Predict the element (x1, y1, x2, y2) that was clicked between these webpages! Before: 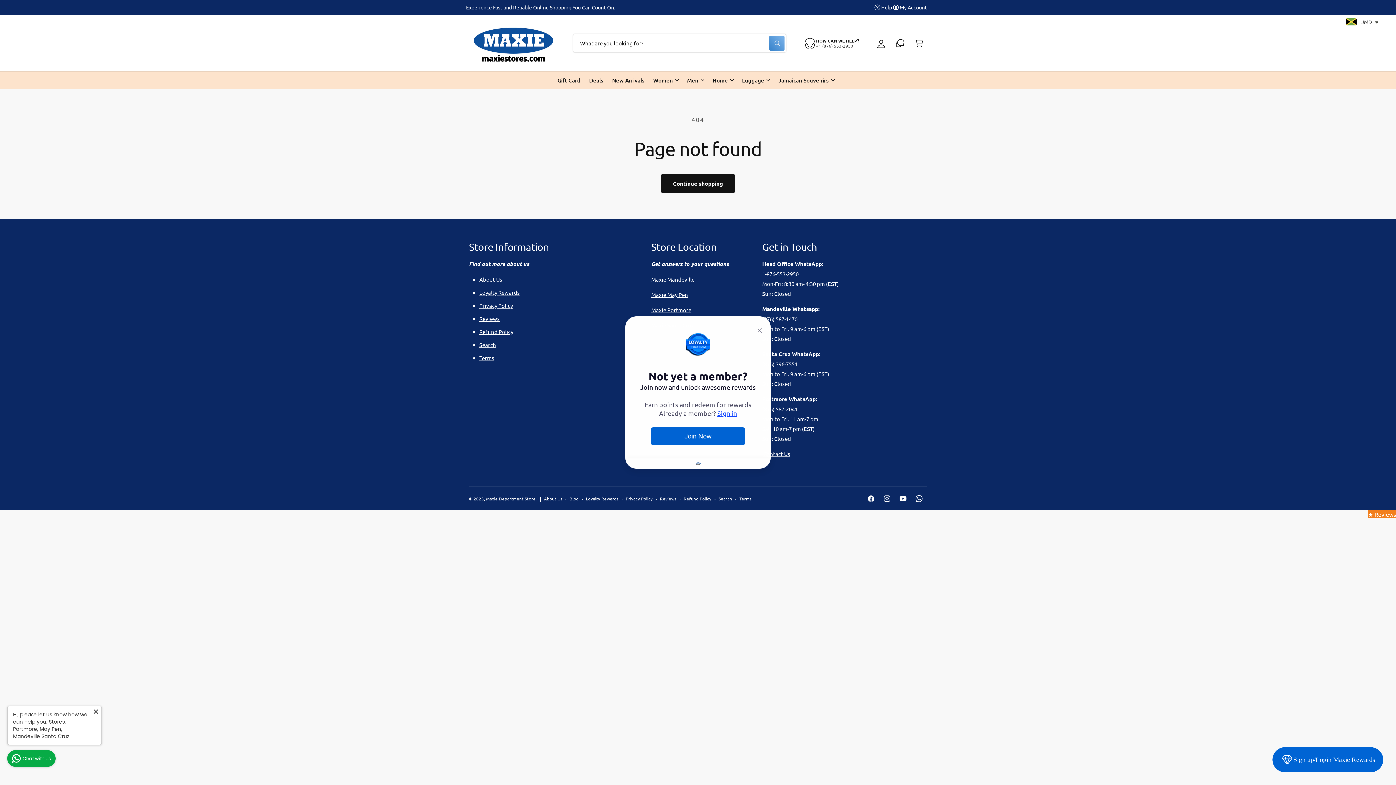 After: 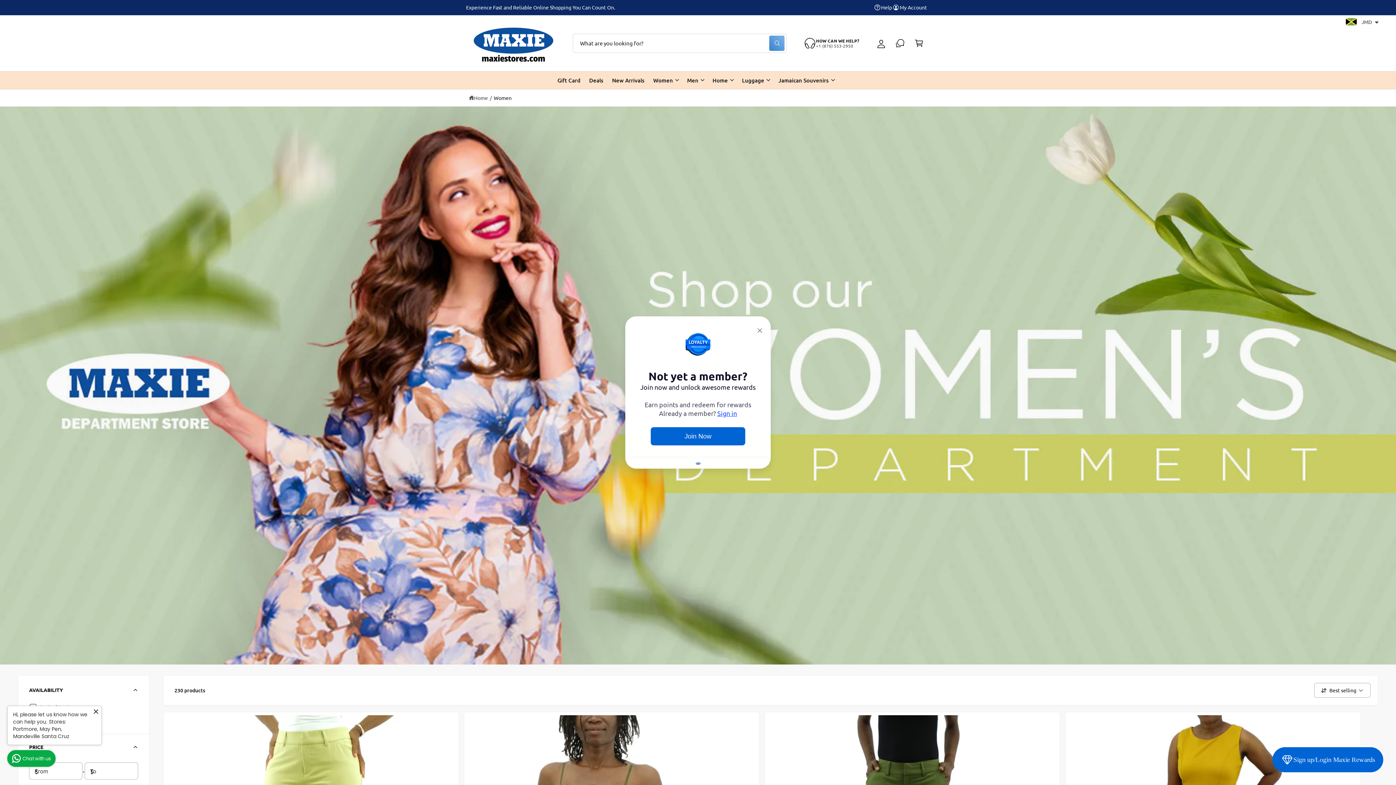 Action: label: Women bbox: (649, 71, 682, 88)